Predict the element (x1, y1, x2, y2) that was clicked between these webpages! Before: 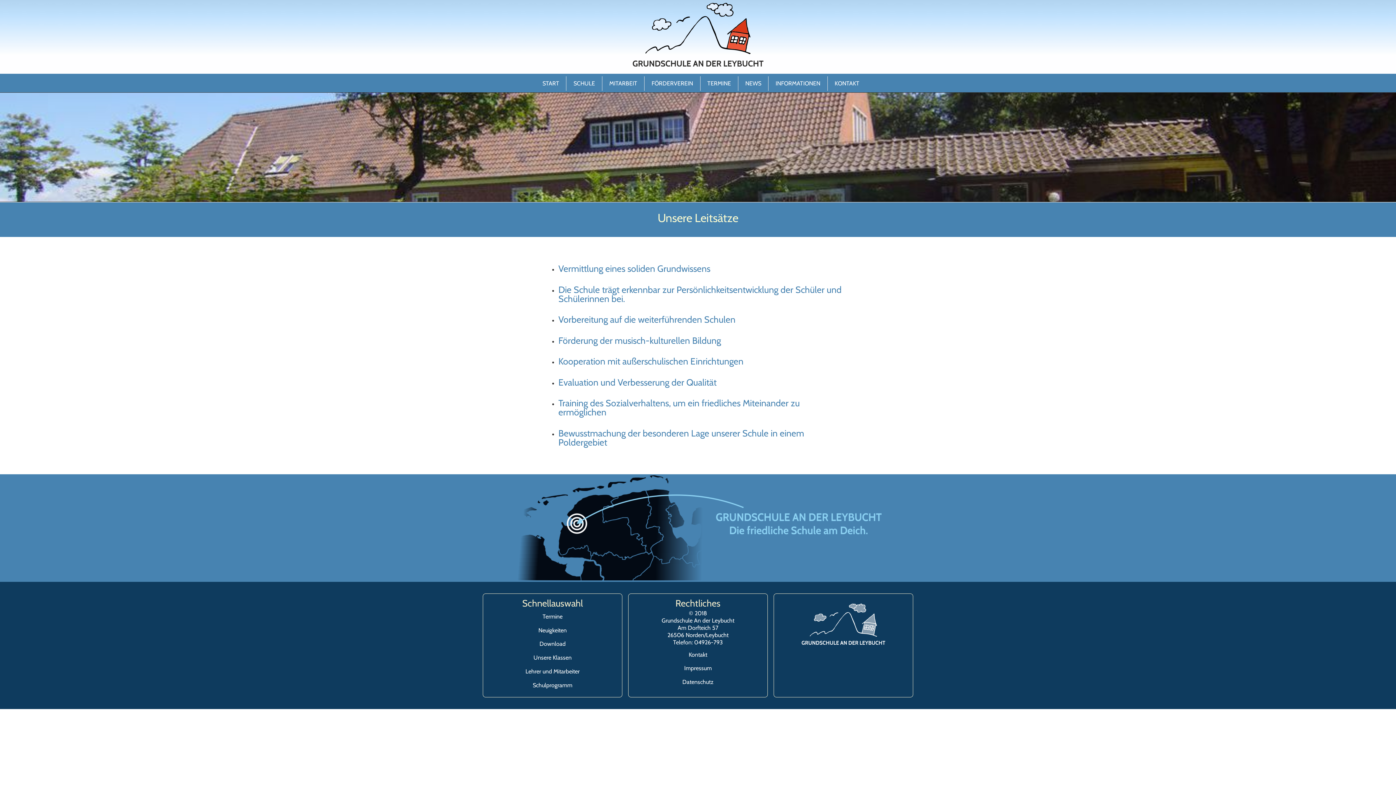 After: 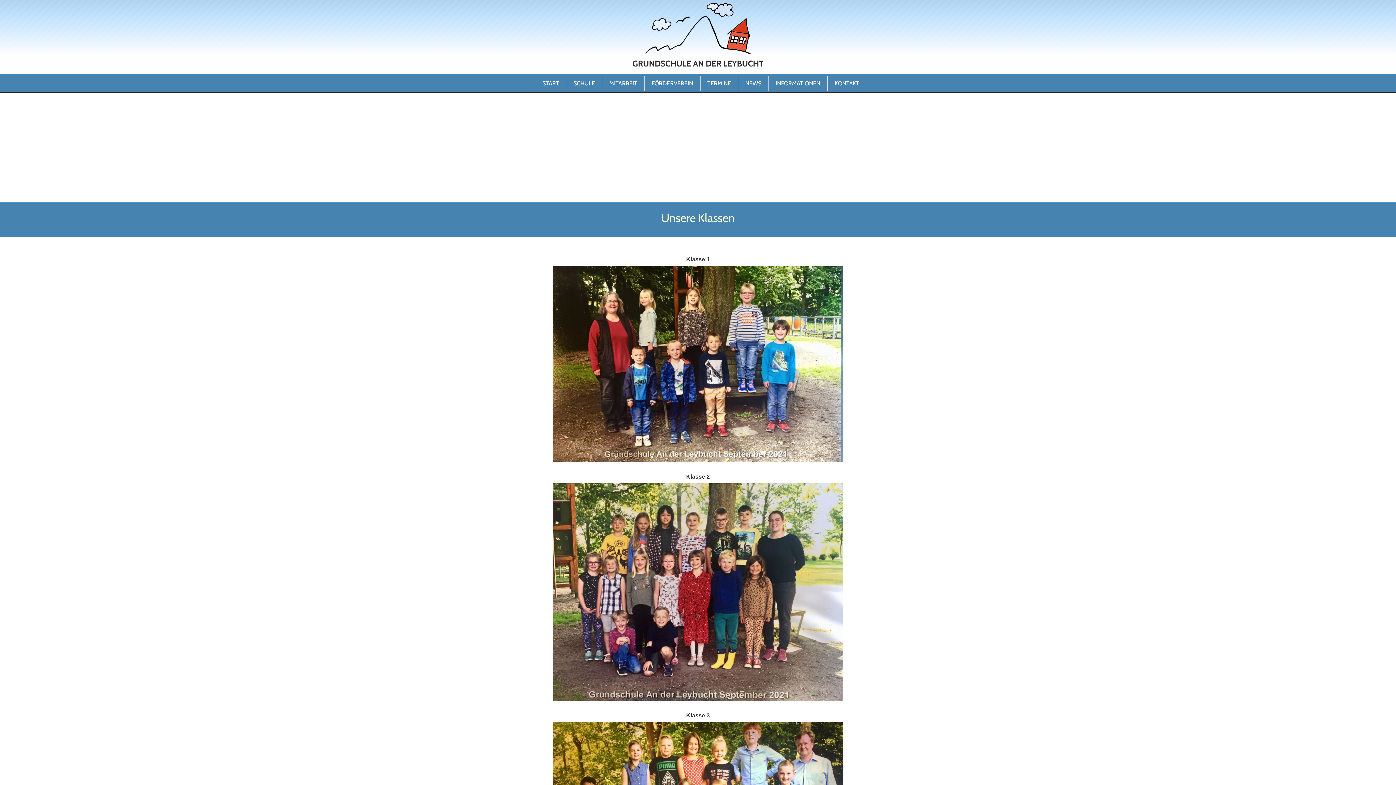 Action: bbox: (497, 652, 608, 664) label: Unsere Klassen